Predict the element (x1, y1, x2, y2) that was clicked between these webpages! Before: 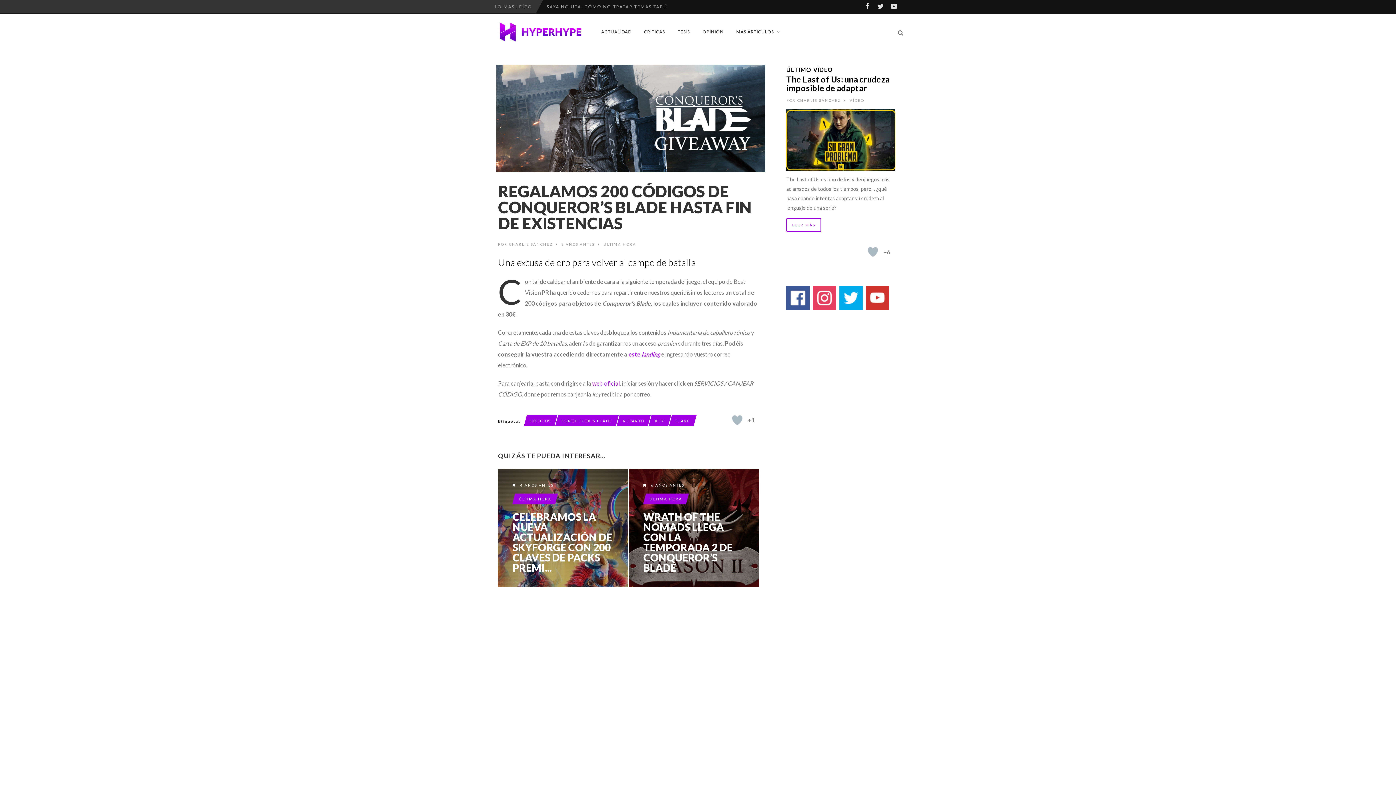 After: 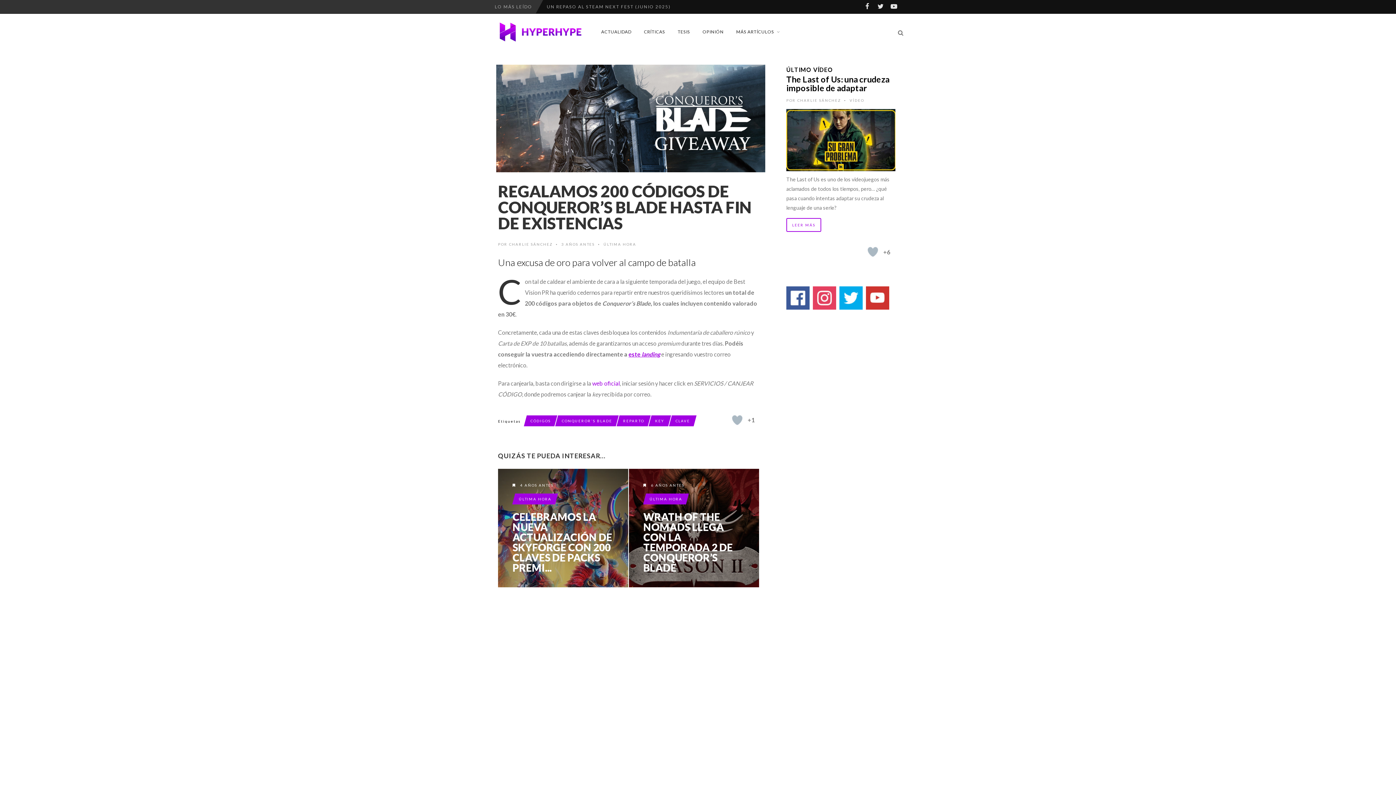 Action: bbox: (628, 350, 660, 357) label: este landing